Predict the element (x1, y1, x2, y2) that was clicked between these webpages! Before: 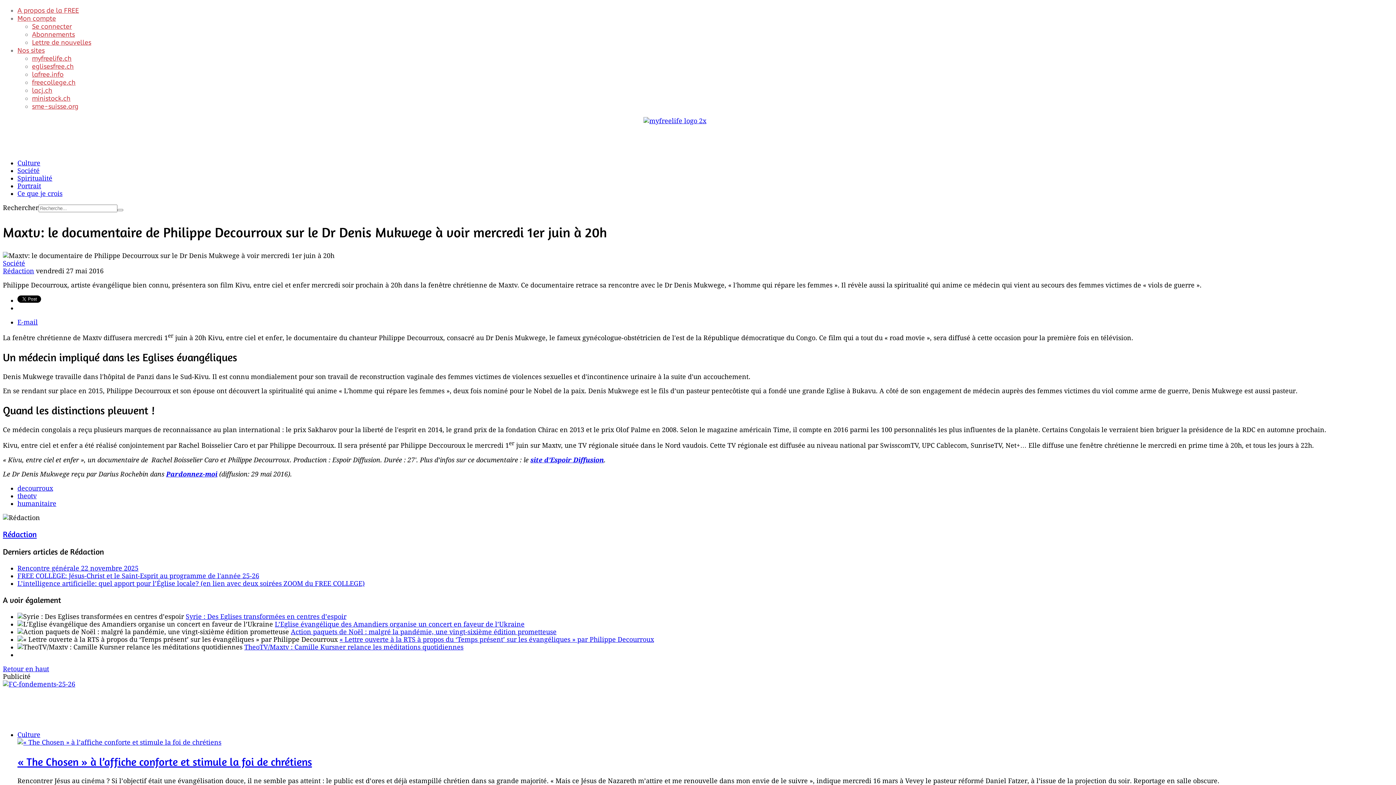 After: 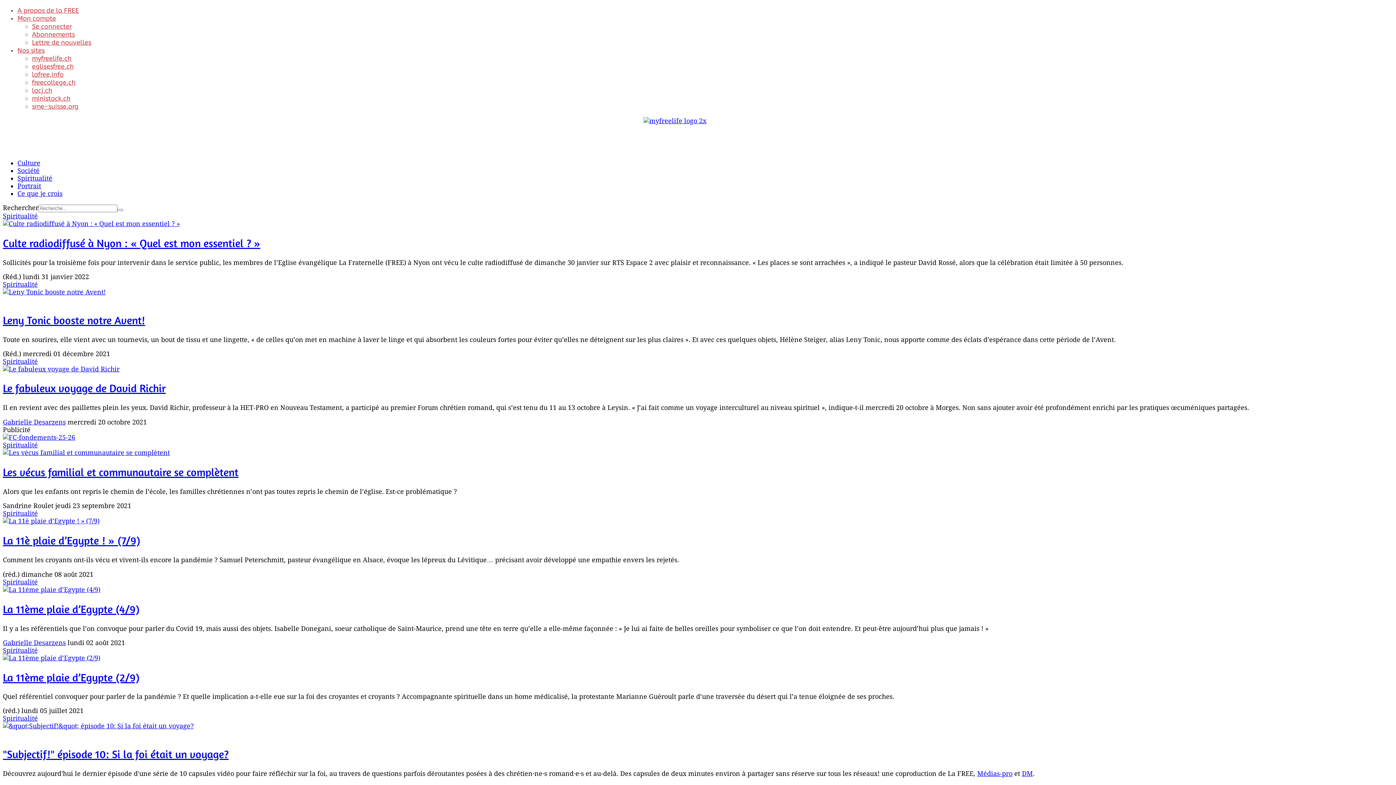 Action: bbox: (17, 174, 52, 182) label: Spiritualité